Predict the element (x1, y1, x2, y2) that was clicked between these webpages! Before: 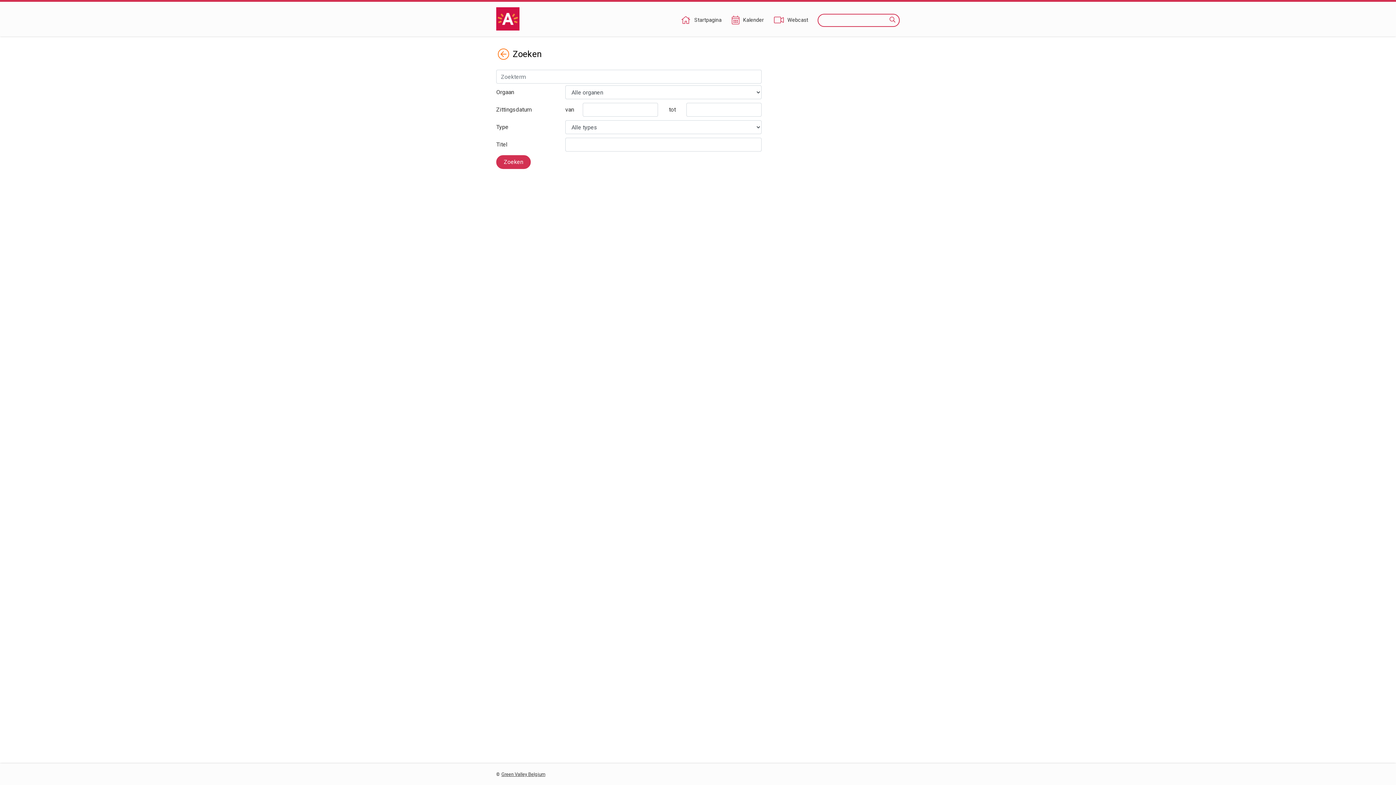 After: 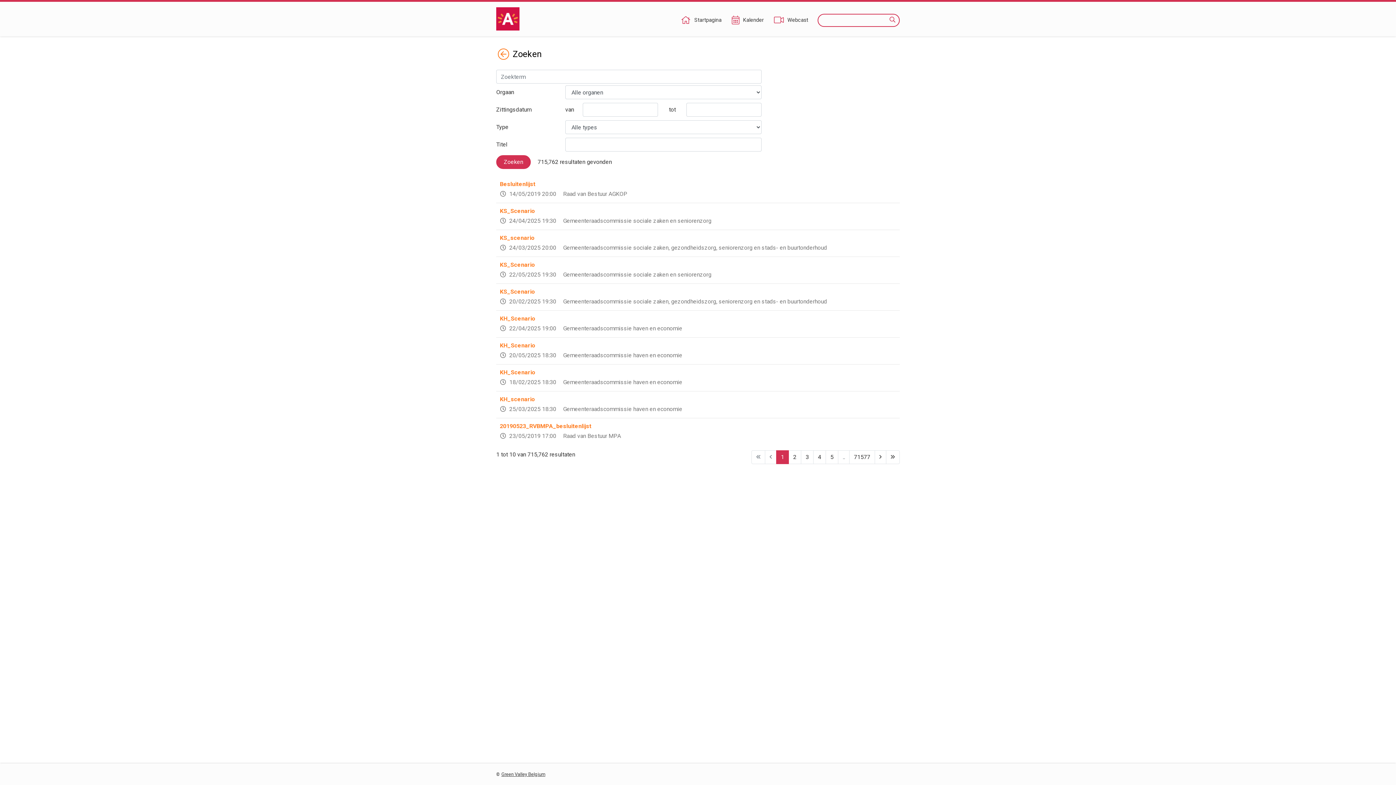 Action: label: Zoeken bbox: (496, 155, 530, 169)